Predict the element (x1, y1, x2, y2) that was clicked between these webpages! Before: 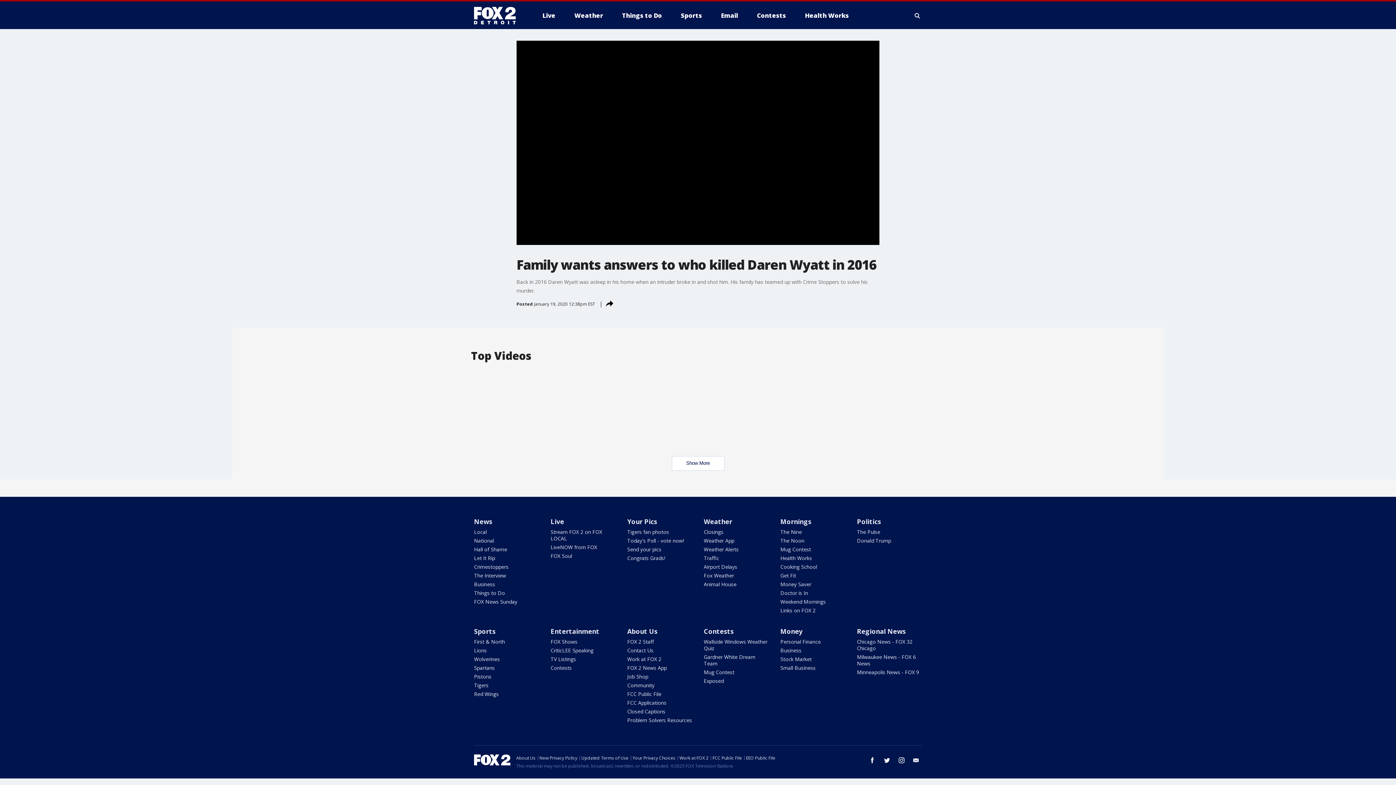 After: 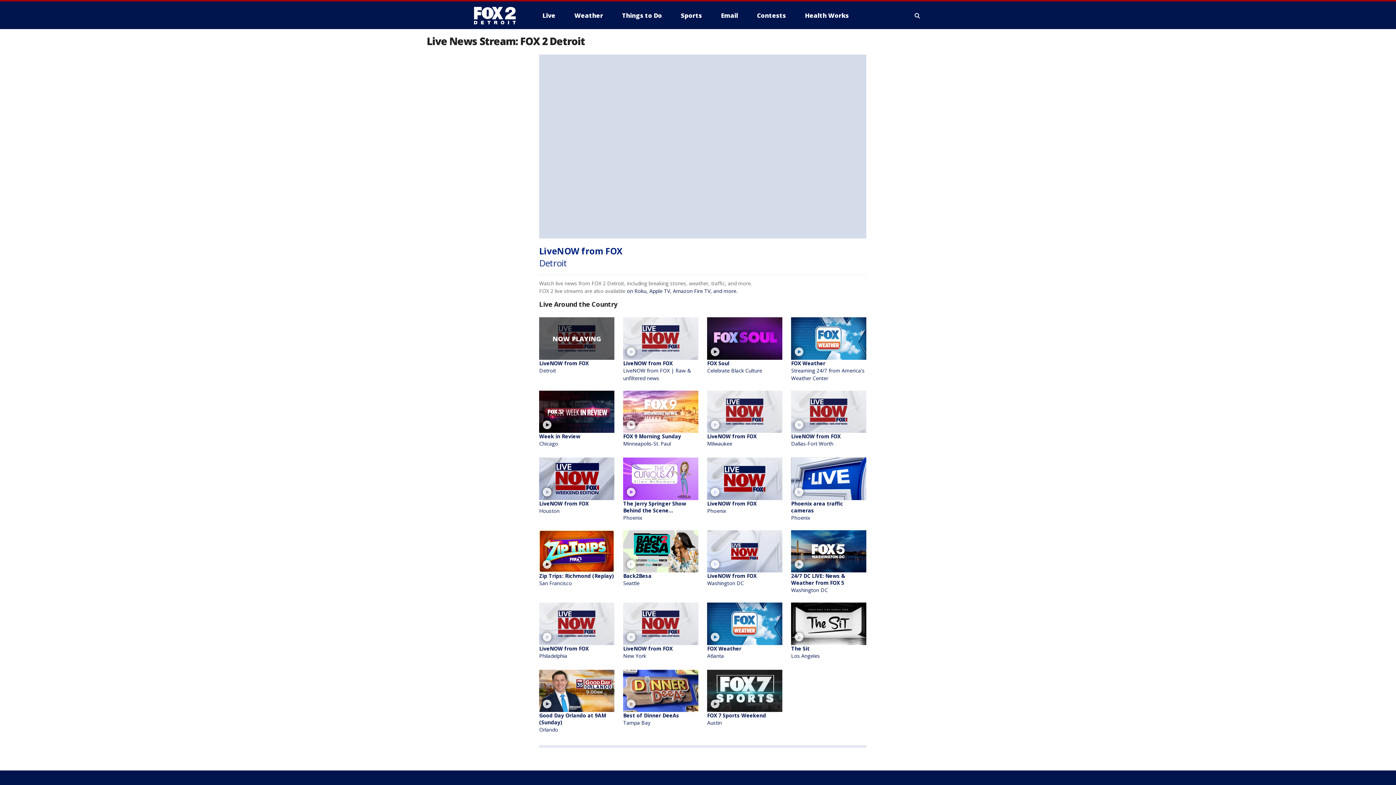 Action: bbox: (550, 544, 597, 550) label: LiveNOW from FOX